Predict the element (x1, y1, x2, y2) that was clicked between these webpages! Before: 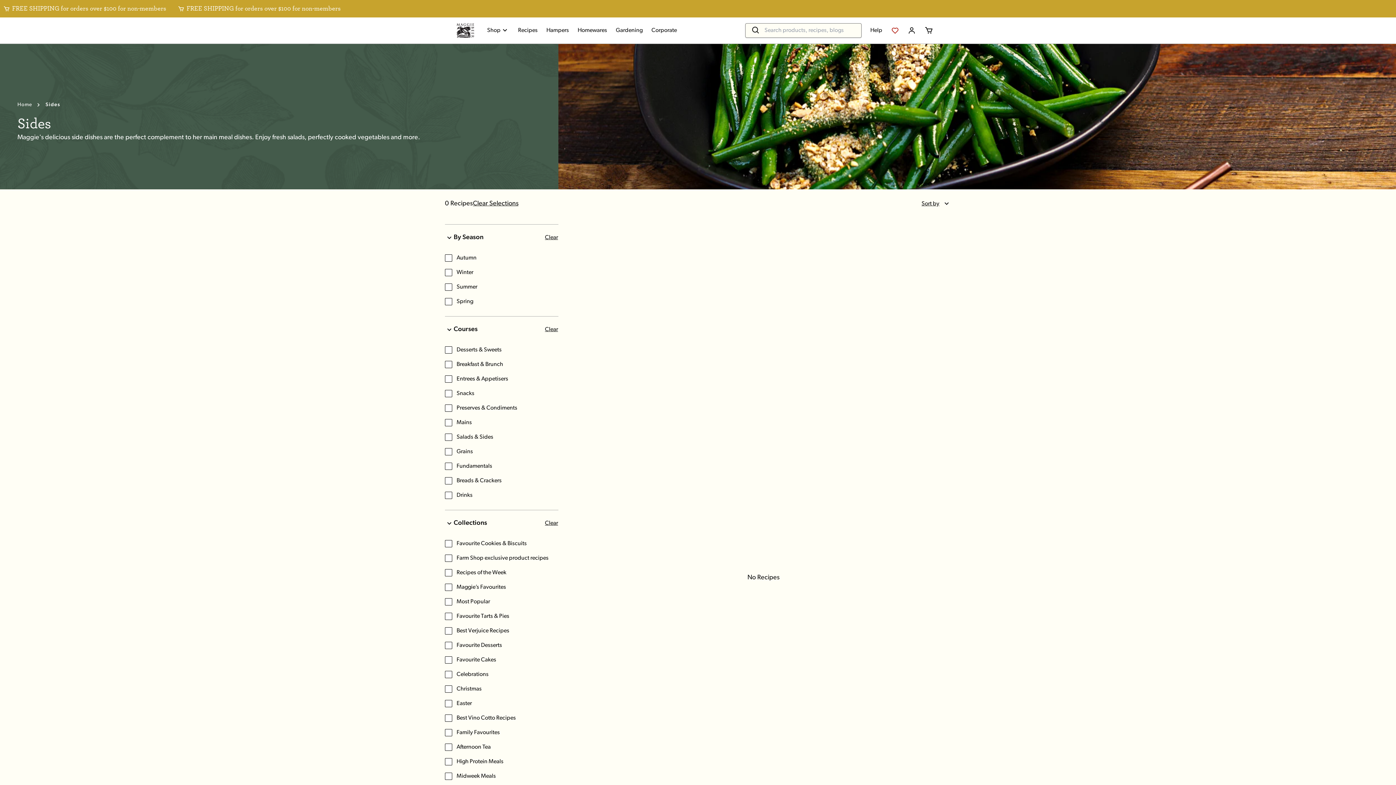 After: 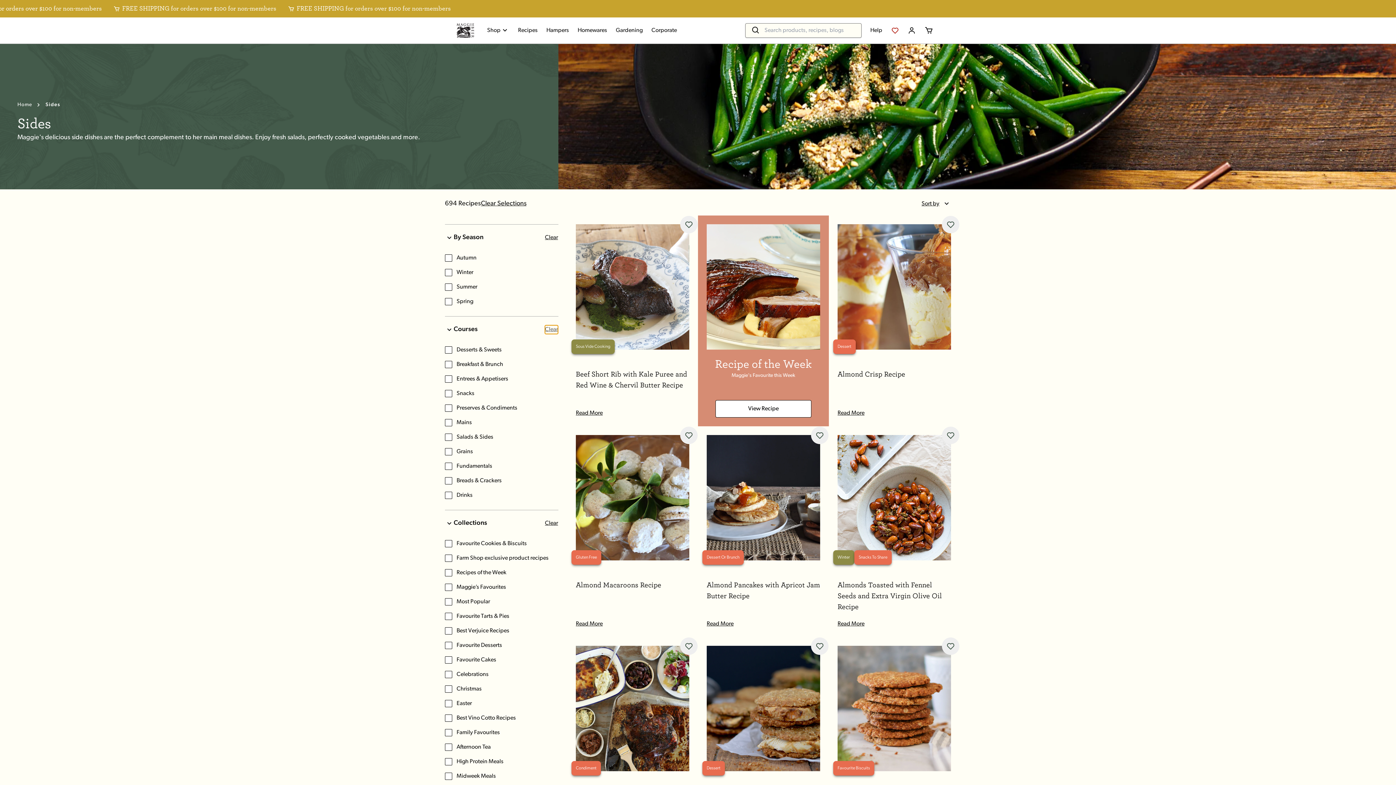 Action: bbox: (544, 325, 558, 334) label: Clear